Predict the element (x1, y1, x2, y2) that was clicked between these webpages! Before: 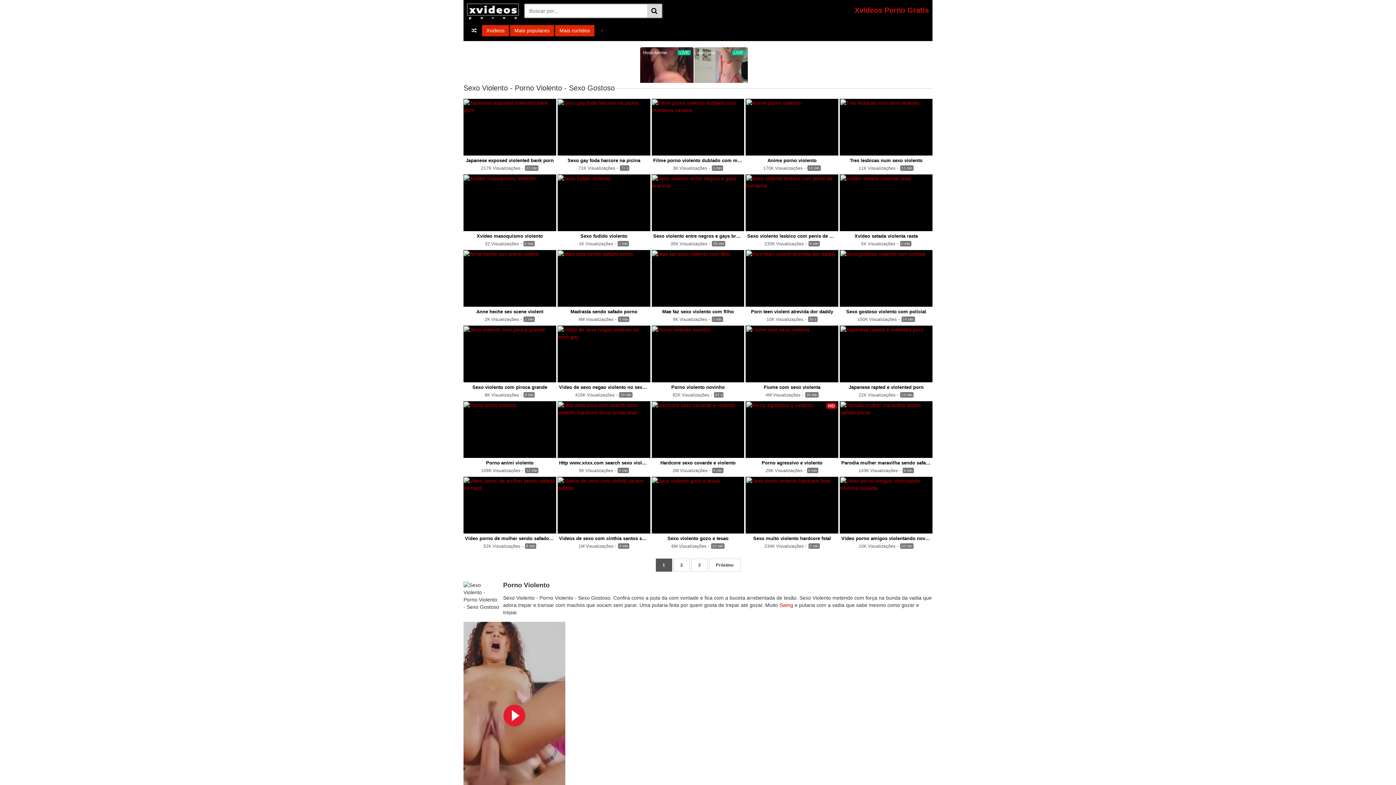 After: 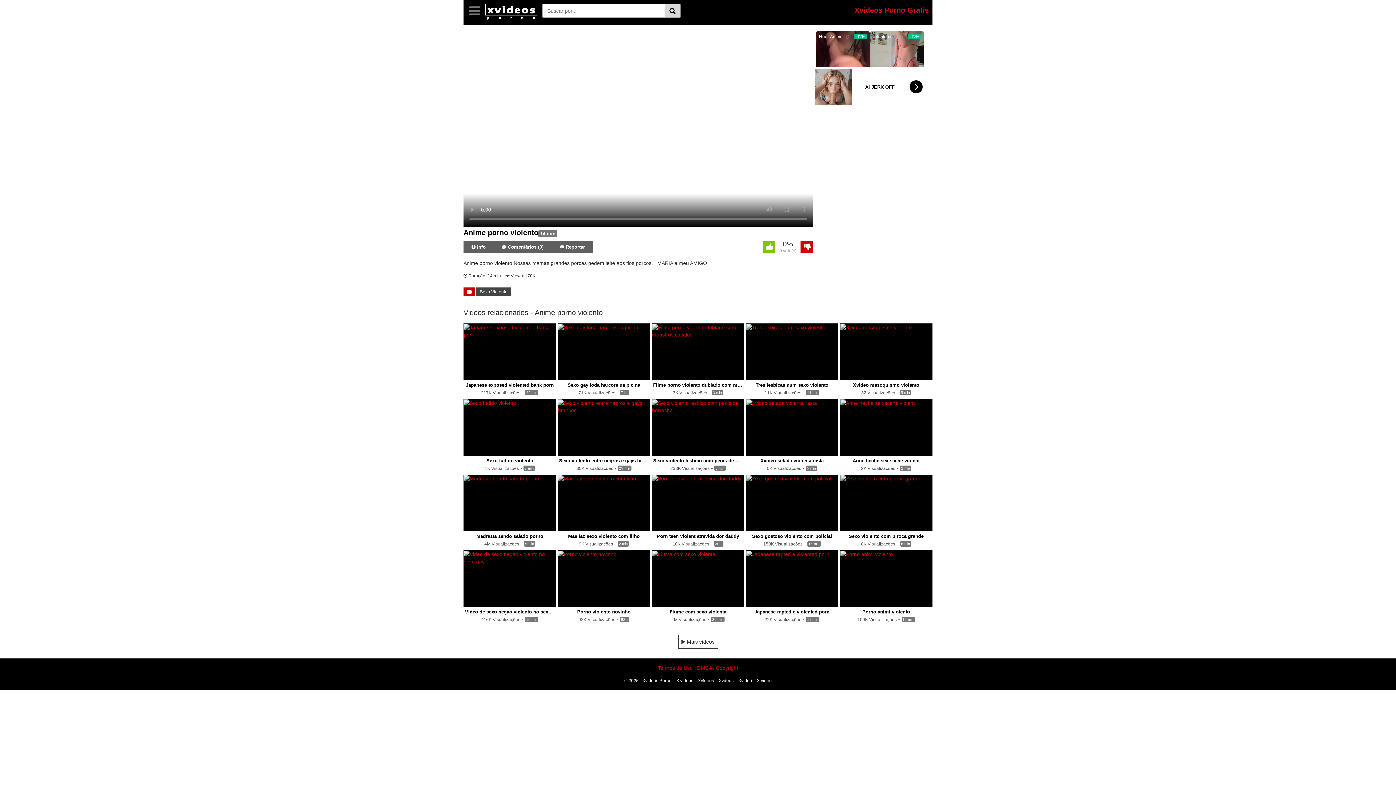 Action: bbox: (745, 155, 838, 164) label: Anime porno violento